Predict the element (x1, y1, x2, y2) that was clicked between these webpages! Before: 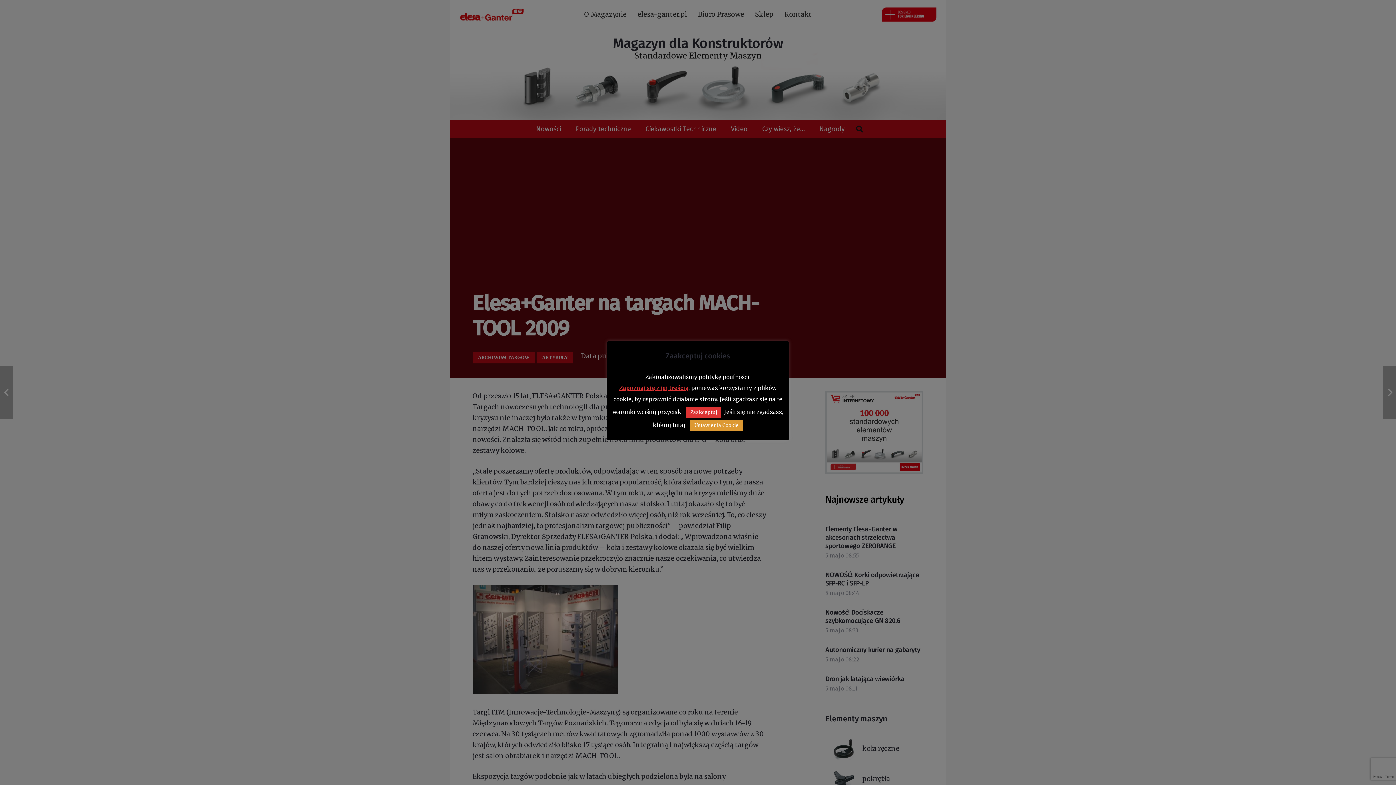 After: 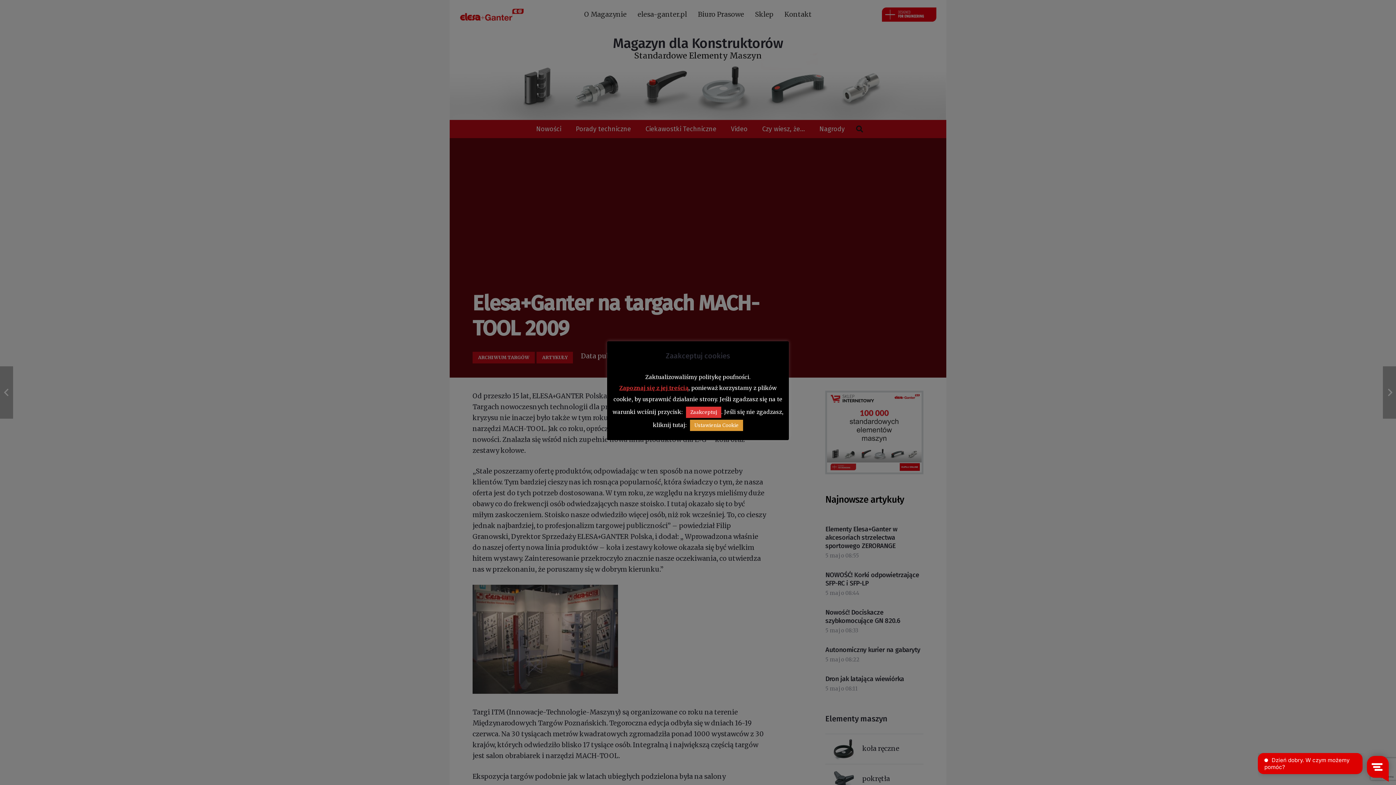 Action: label: Zapoznaj się z jej treścią bbox: (619, 383, 688, 393)